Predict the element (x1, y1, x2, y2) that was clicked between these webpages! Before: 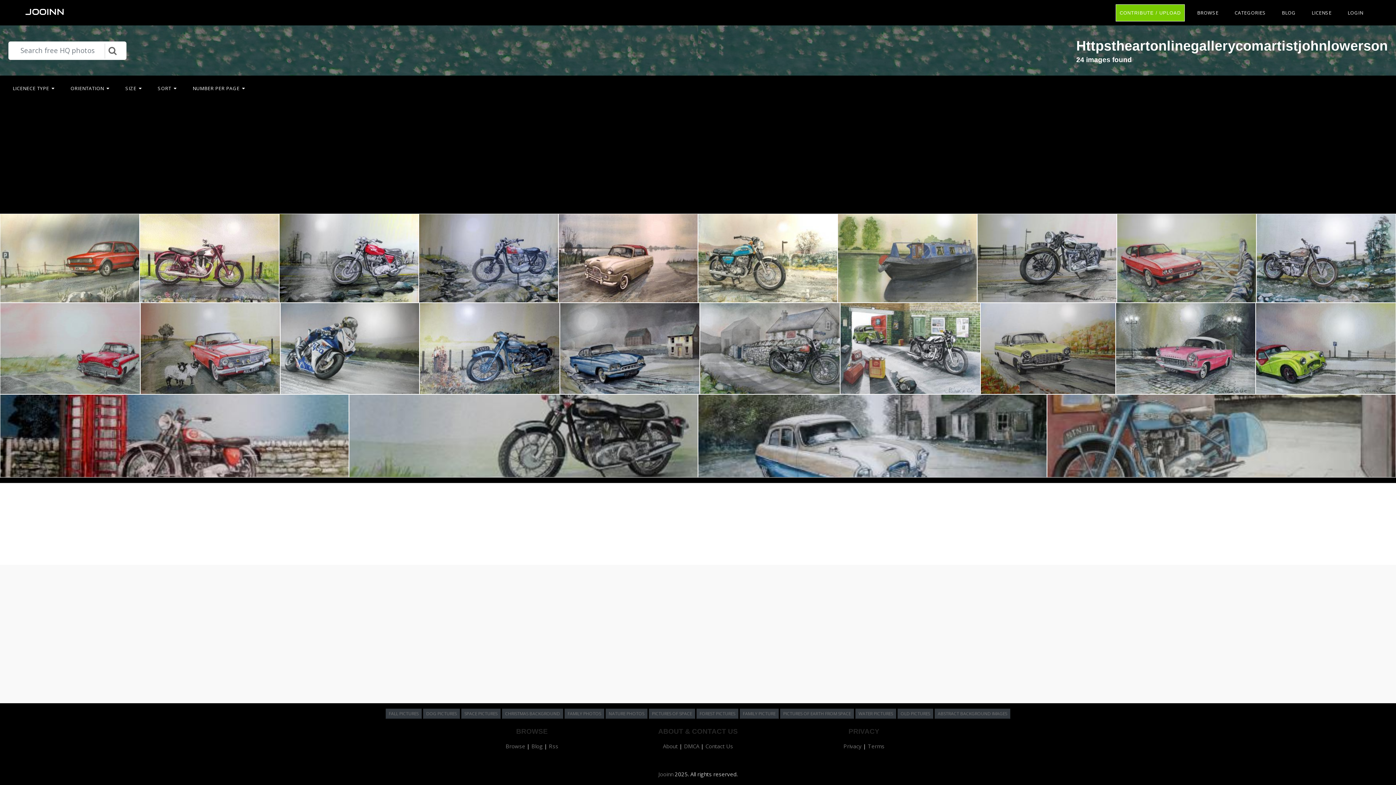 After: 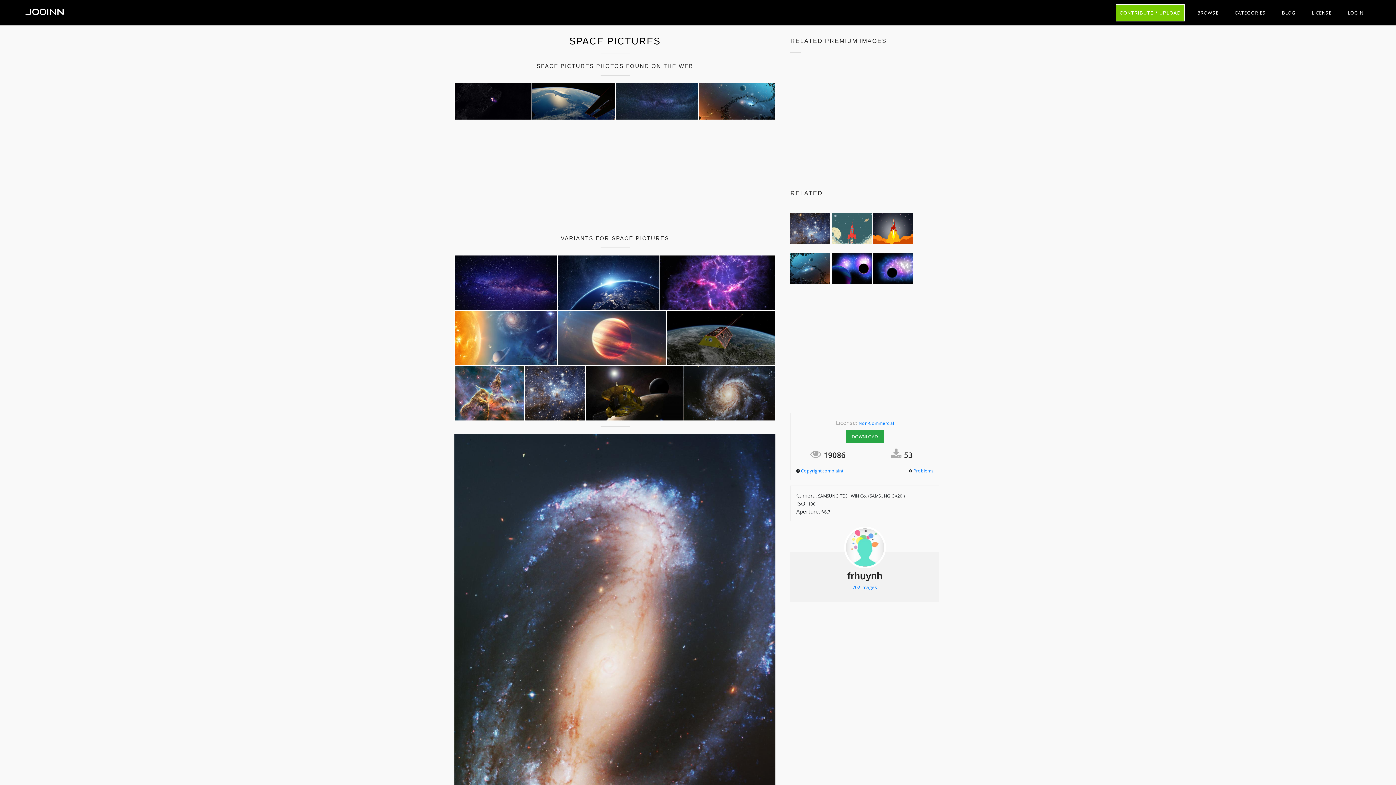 Action: bbox: (461, 709, 500, 719) label: SPACE PICTURES